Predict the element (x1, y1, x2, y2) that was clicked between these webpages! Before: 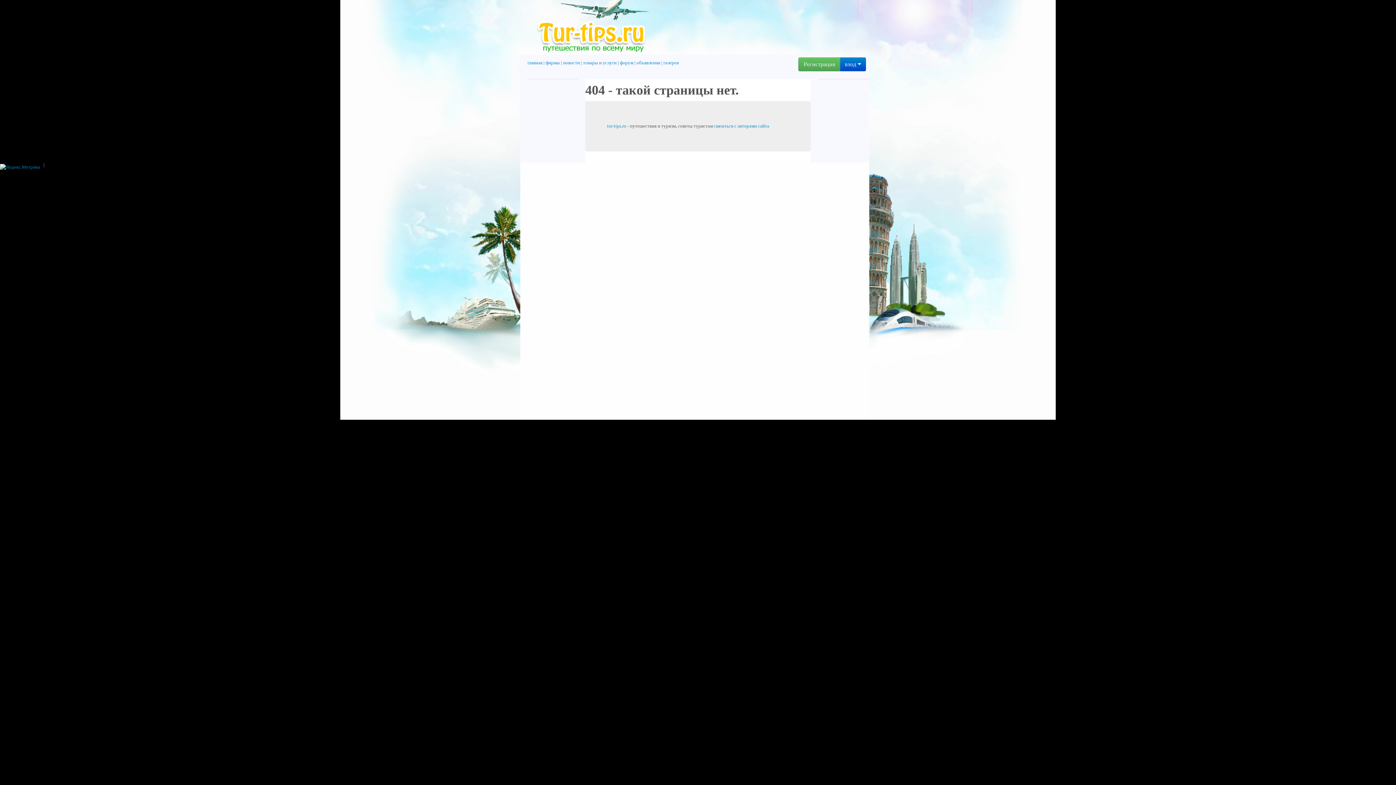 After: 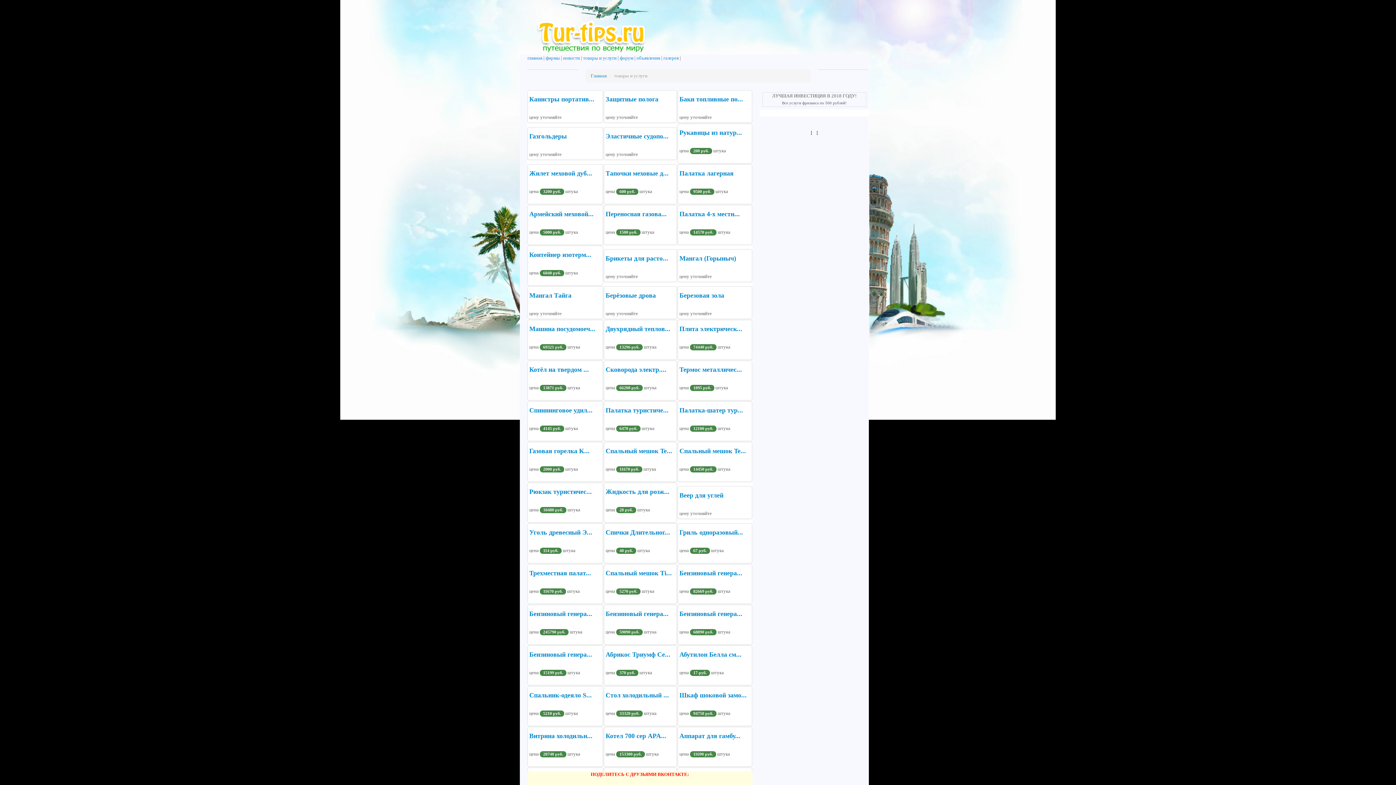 Action: bbox: (583, 60, 616, 65) label: товары и услуги